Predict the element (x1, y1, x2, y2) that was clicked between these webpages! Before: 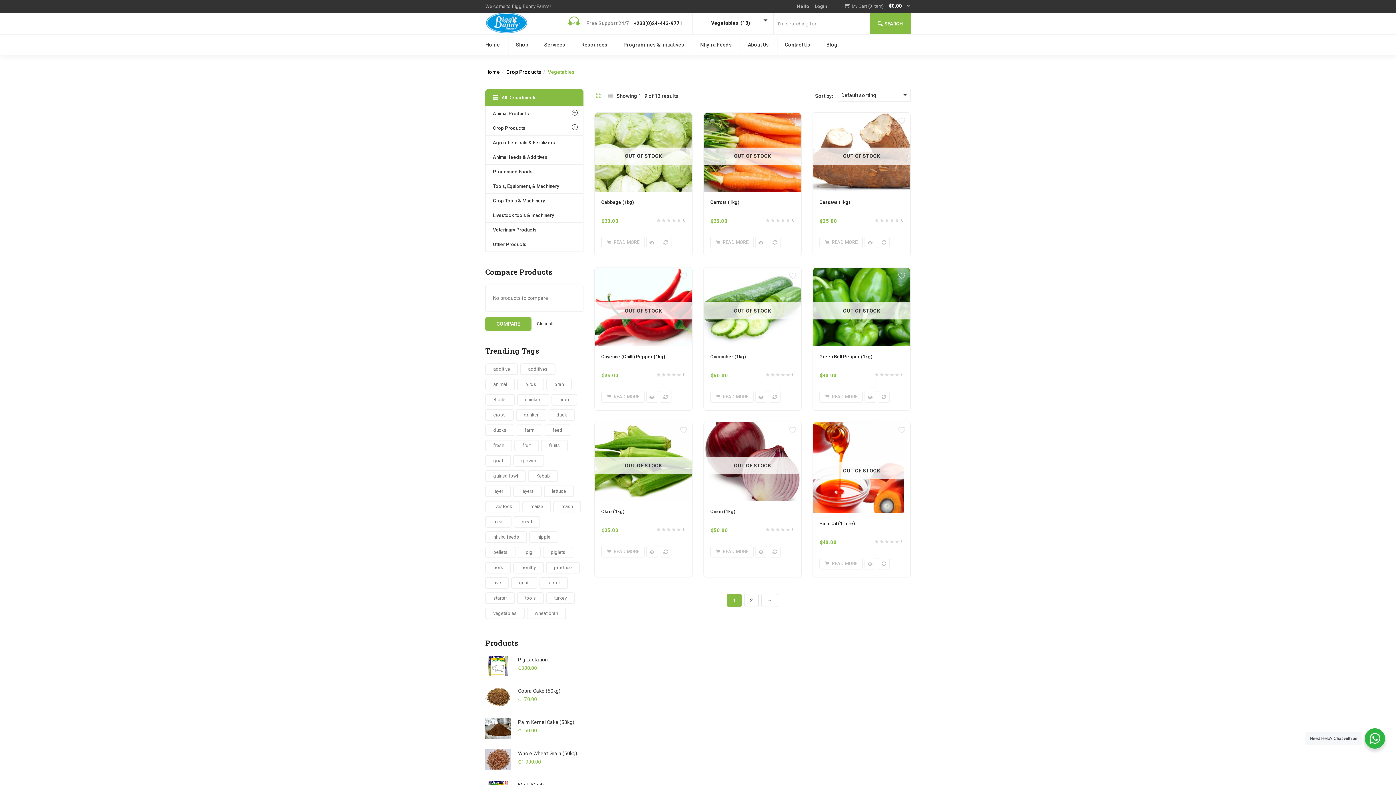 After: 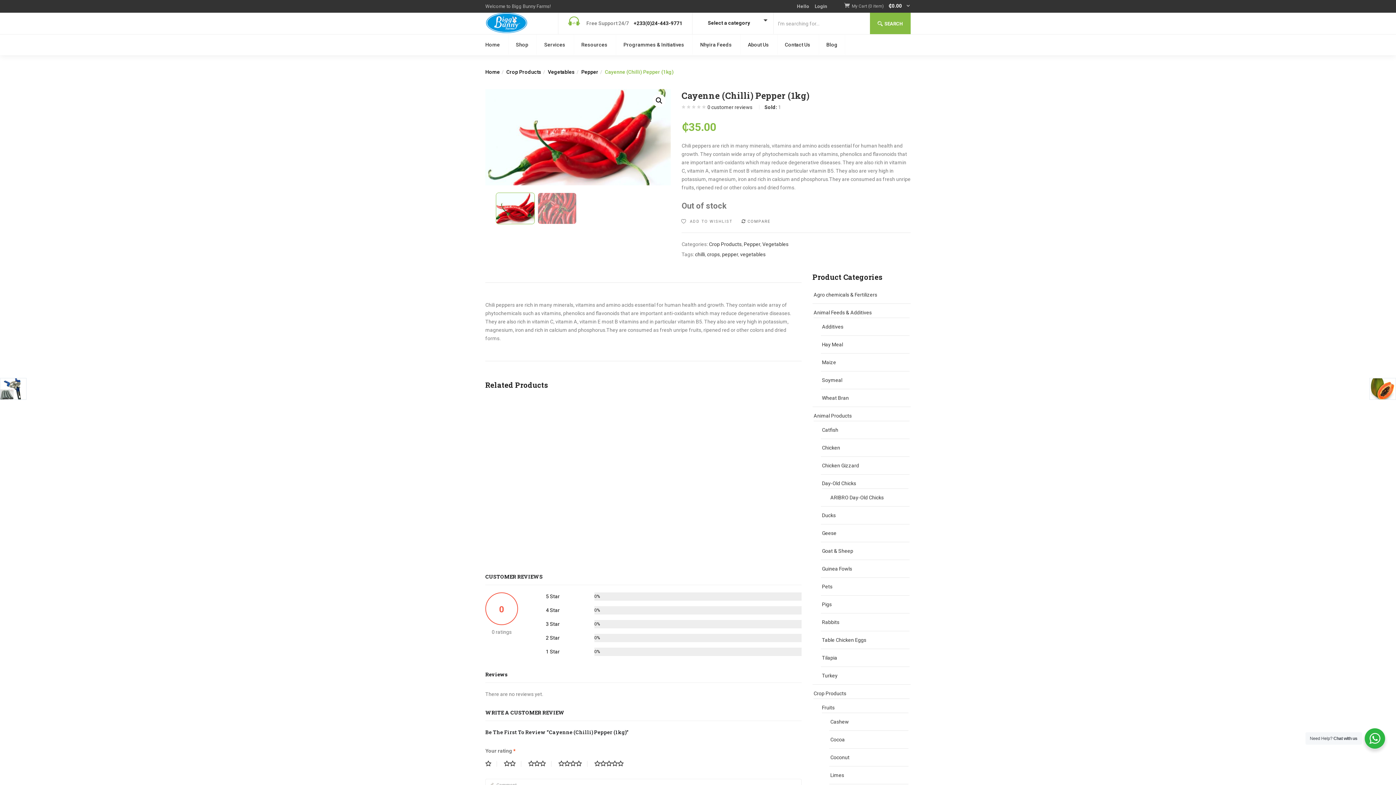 Action: bbox: (601, 354, 665, 359) label: Cayenne (Chilli) Pepper (1kg)